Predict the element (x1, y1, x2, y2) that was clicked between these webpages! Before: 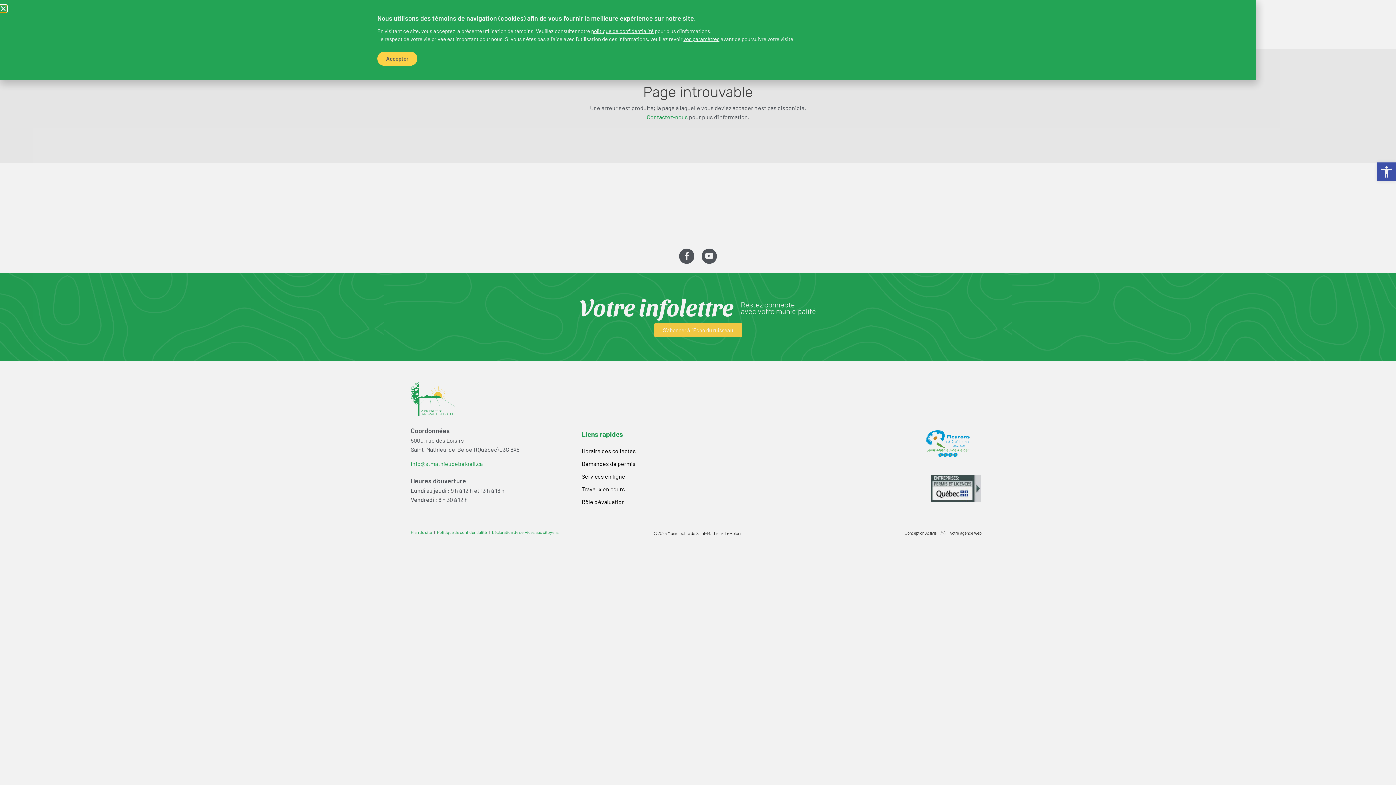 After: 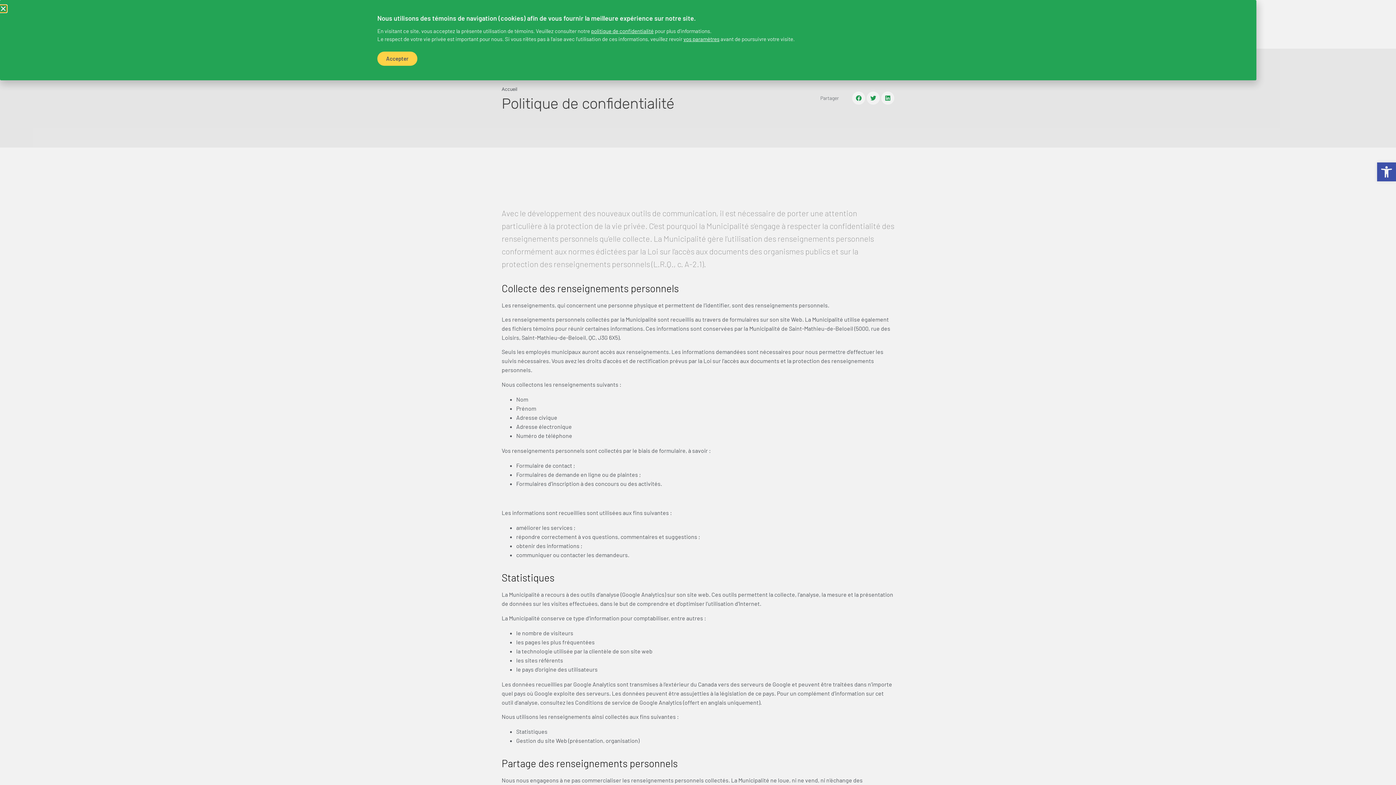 Action: label: politique de confidentialité bbox: (591, 27, 653, 34)